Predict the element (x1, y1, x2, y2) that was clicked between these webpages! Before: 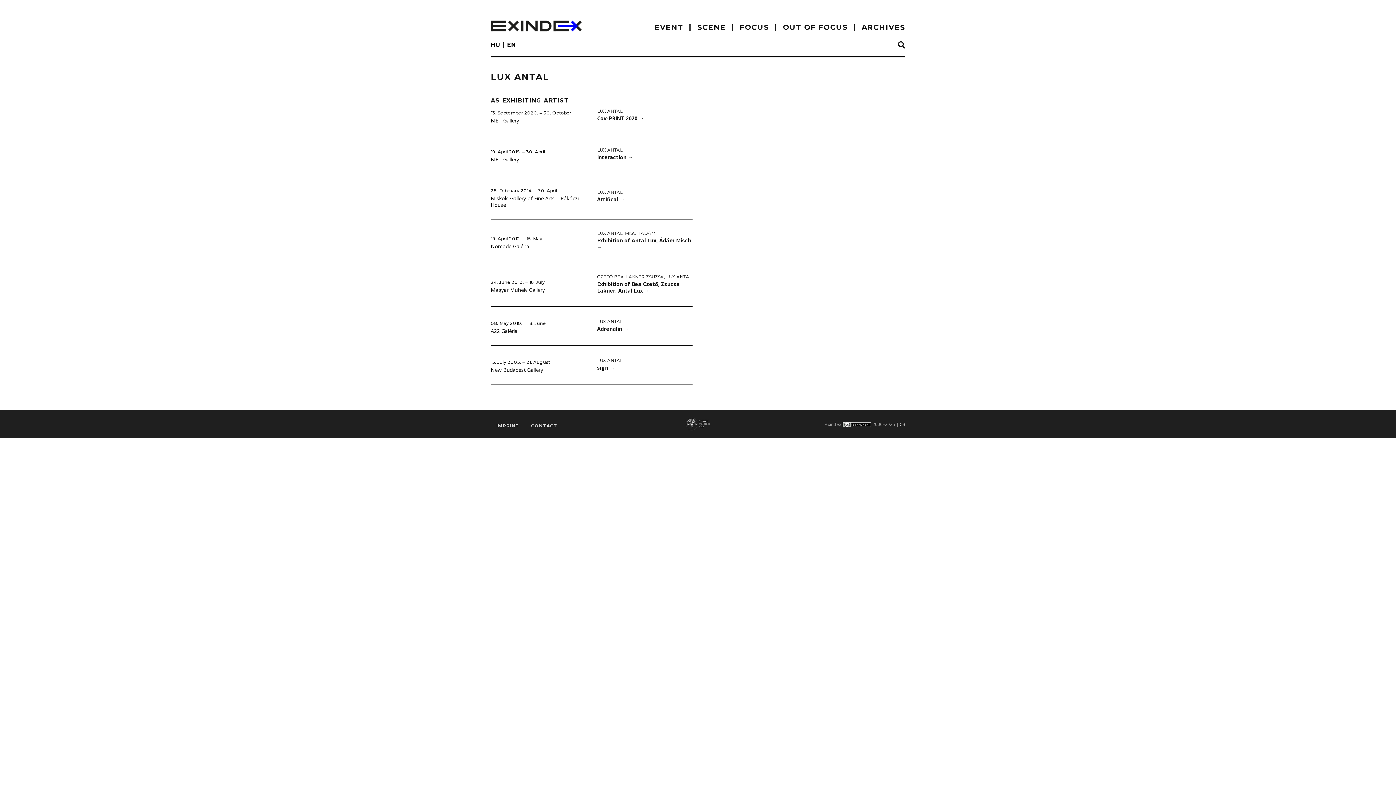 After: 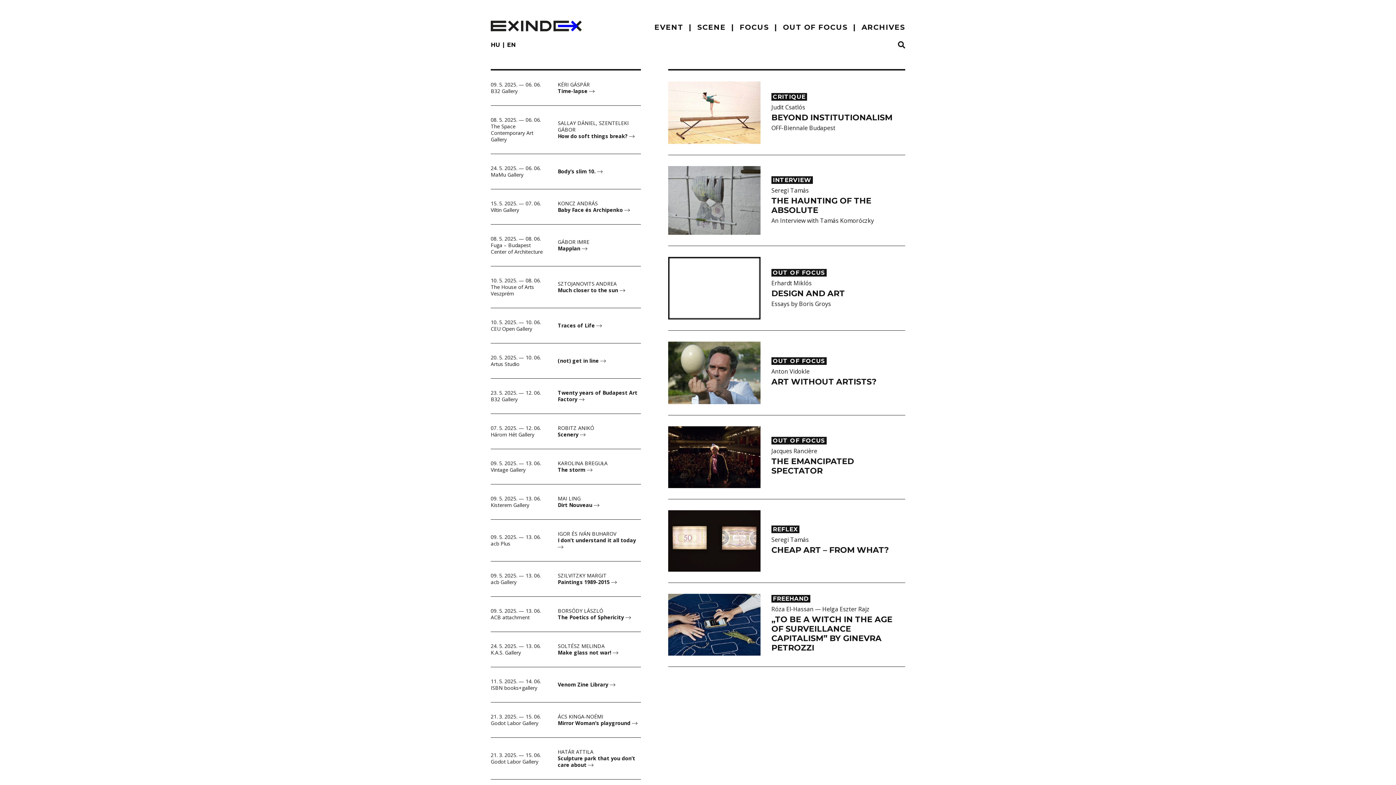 Action: bbox: (490, 14, 581, 37)